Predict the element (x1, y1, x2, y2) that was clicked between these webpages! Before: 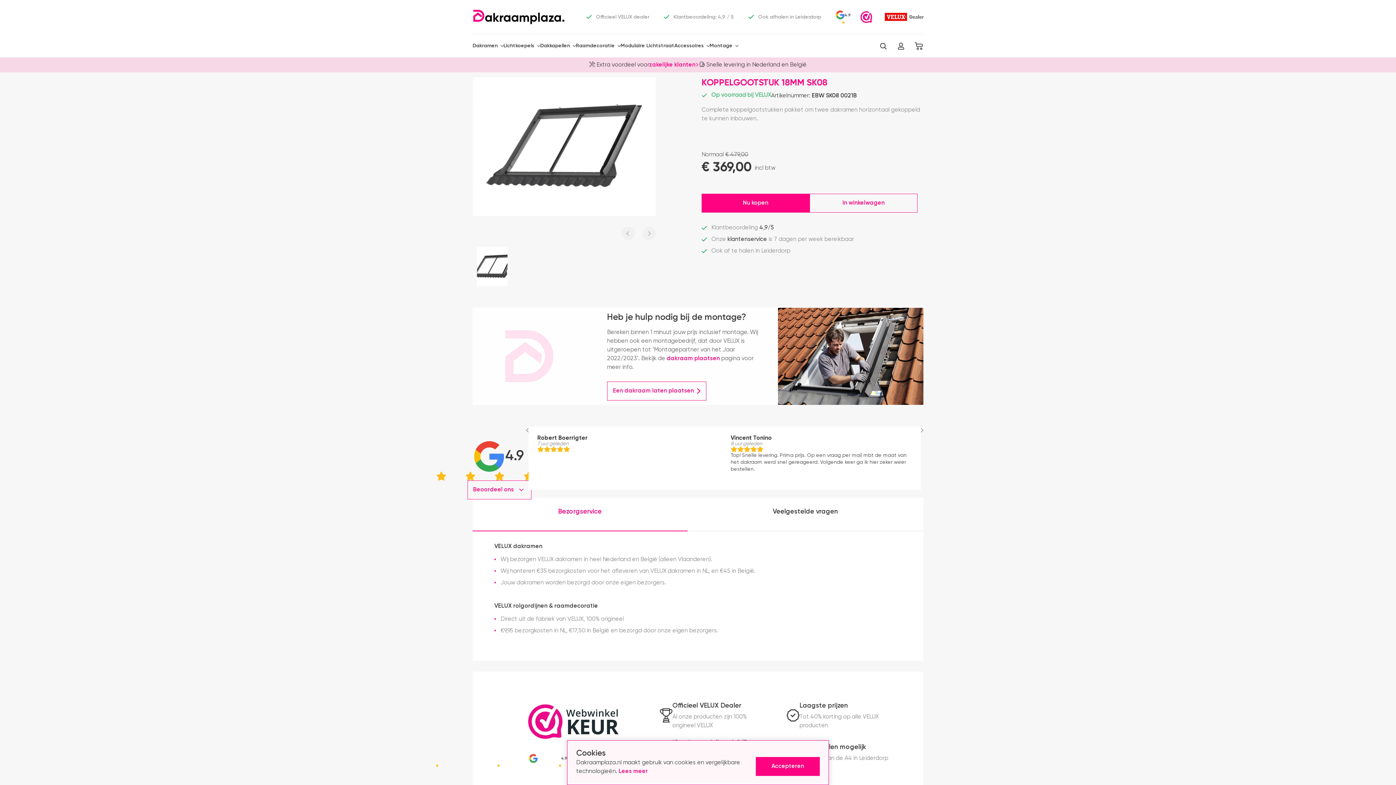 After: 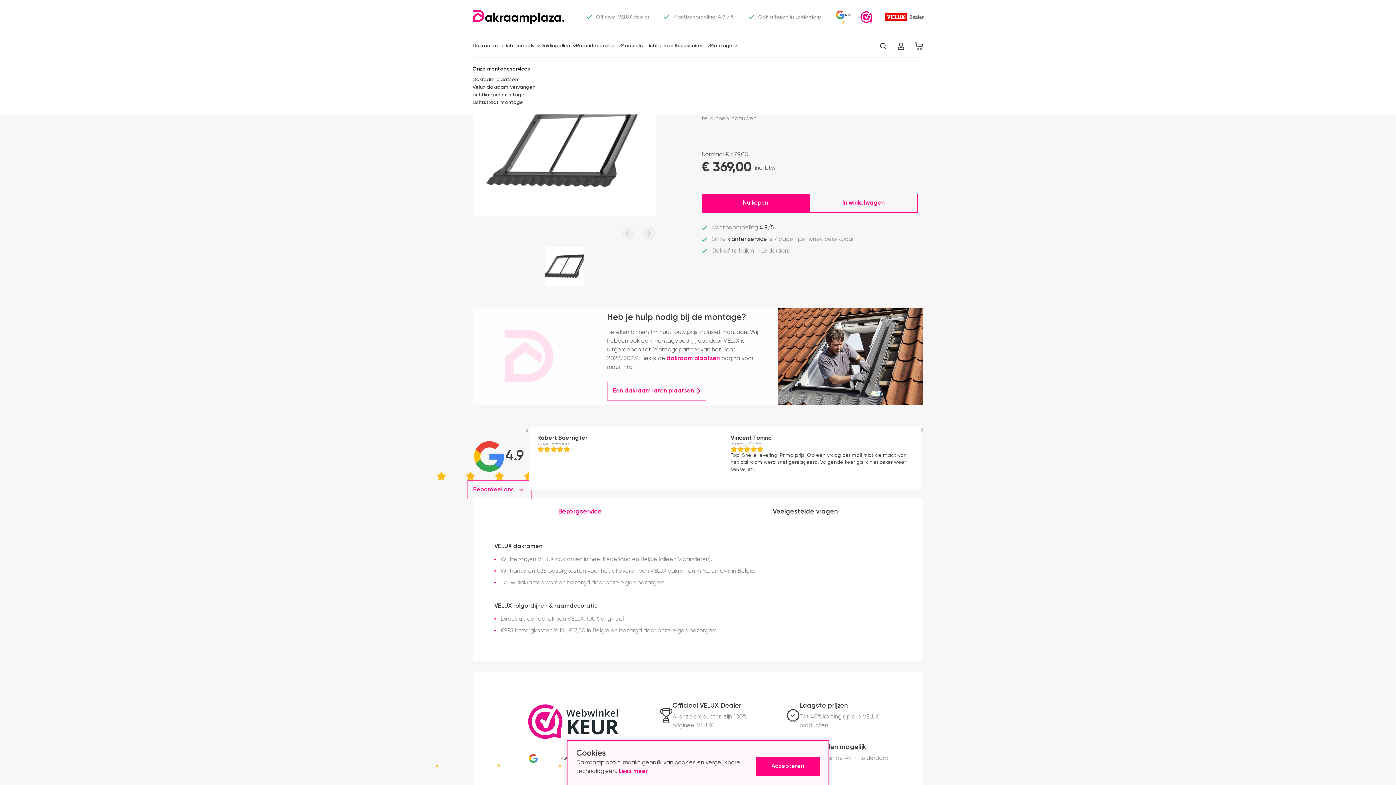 Action: label: Montage bbox: (709, 42, 738, 49)